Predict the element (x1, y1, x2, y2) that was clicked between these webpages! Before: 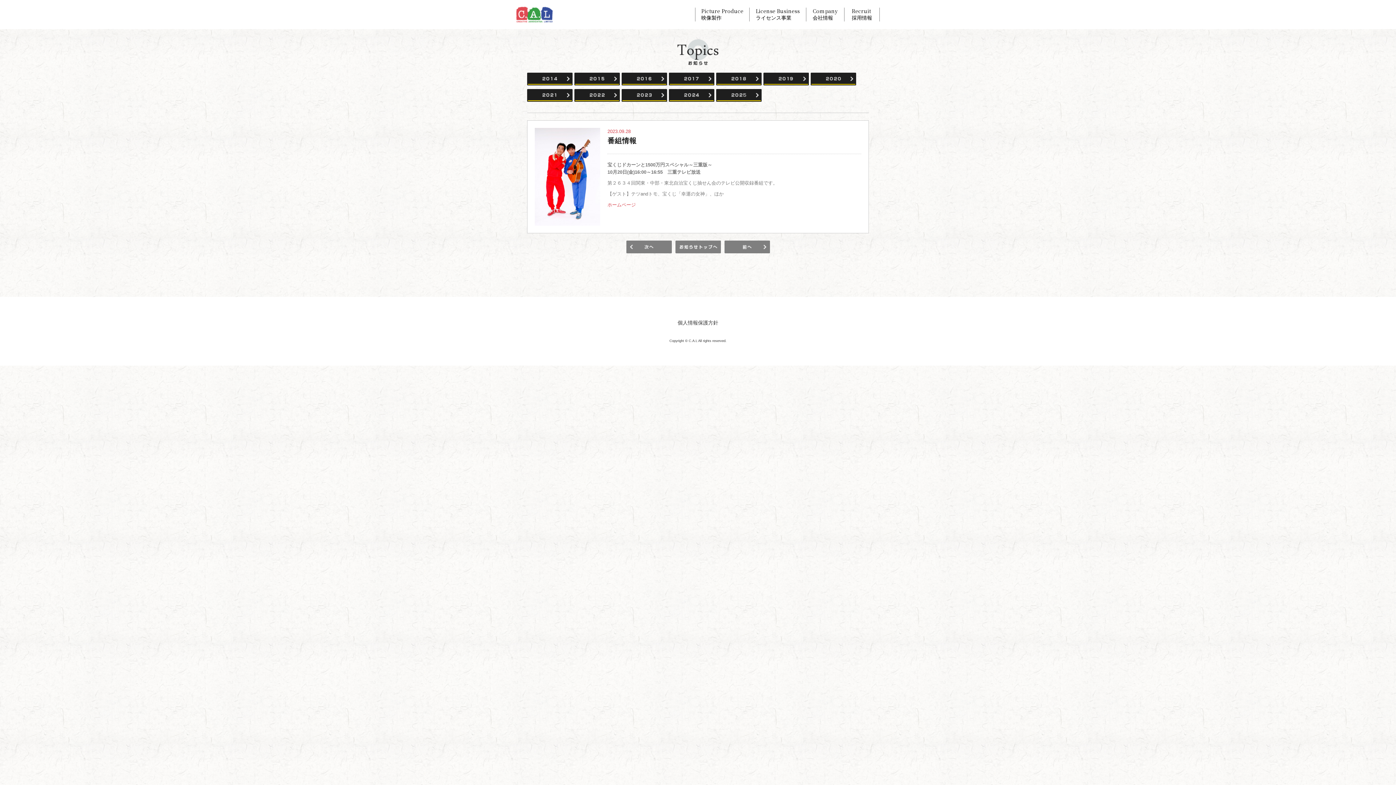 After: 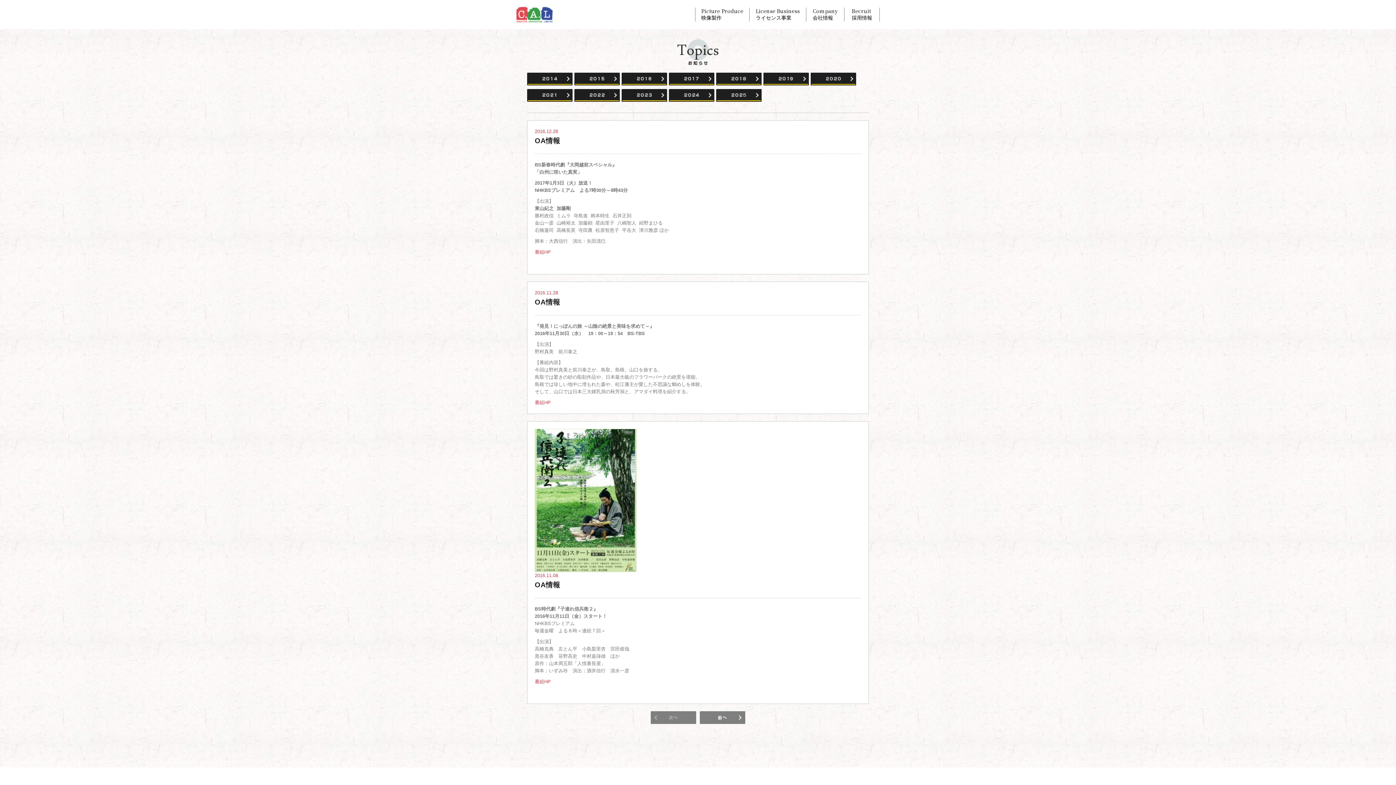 Action: bbox: (621, 72, 667, 85) label: 2016